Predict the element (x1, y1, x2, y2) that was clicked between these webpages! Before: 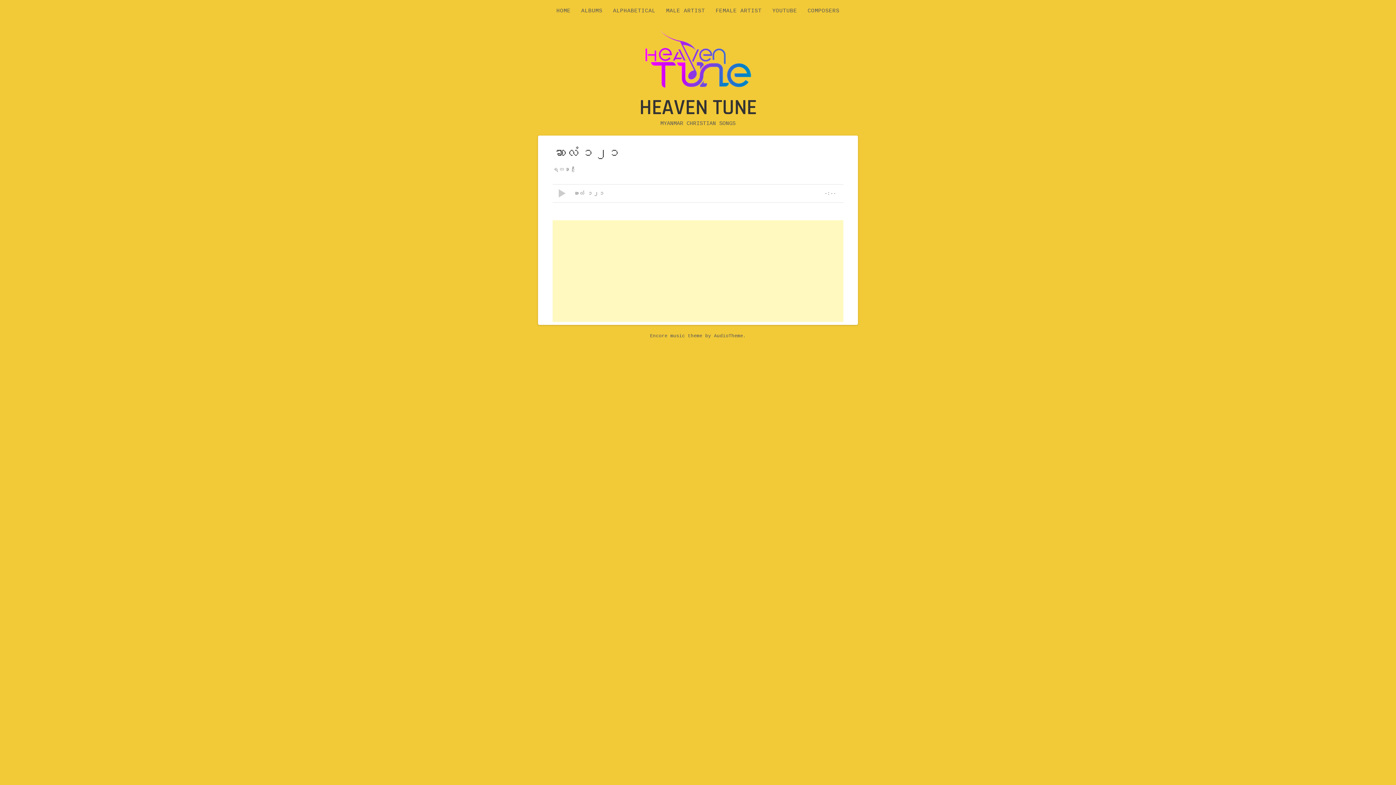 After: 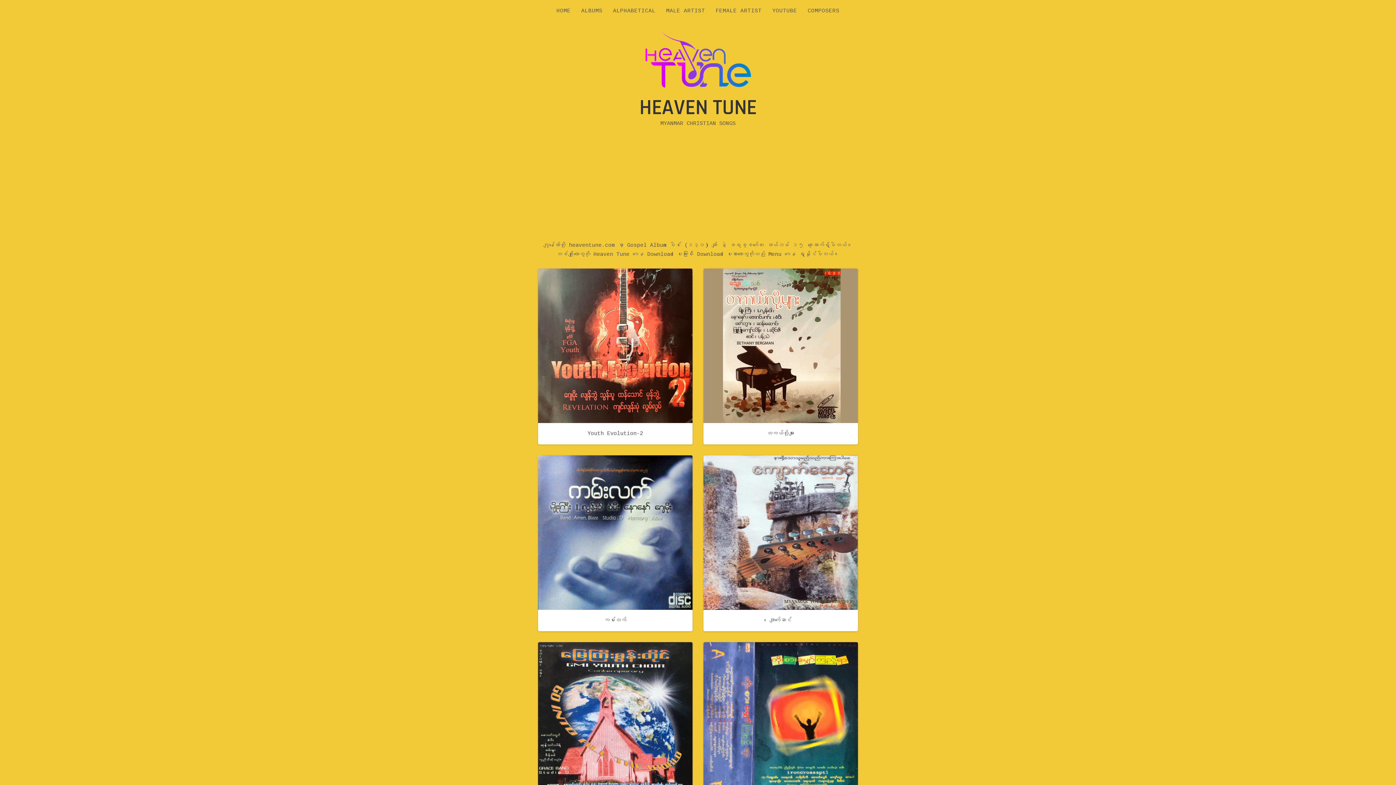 Action: bbox: (577, 3, 606, 18) label: ALBUMS